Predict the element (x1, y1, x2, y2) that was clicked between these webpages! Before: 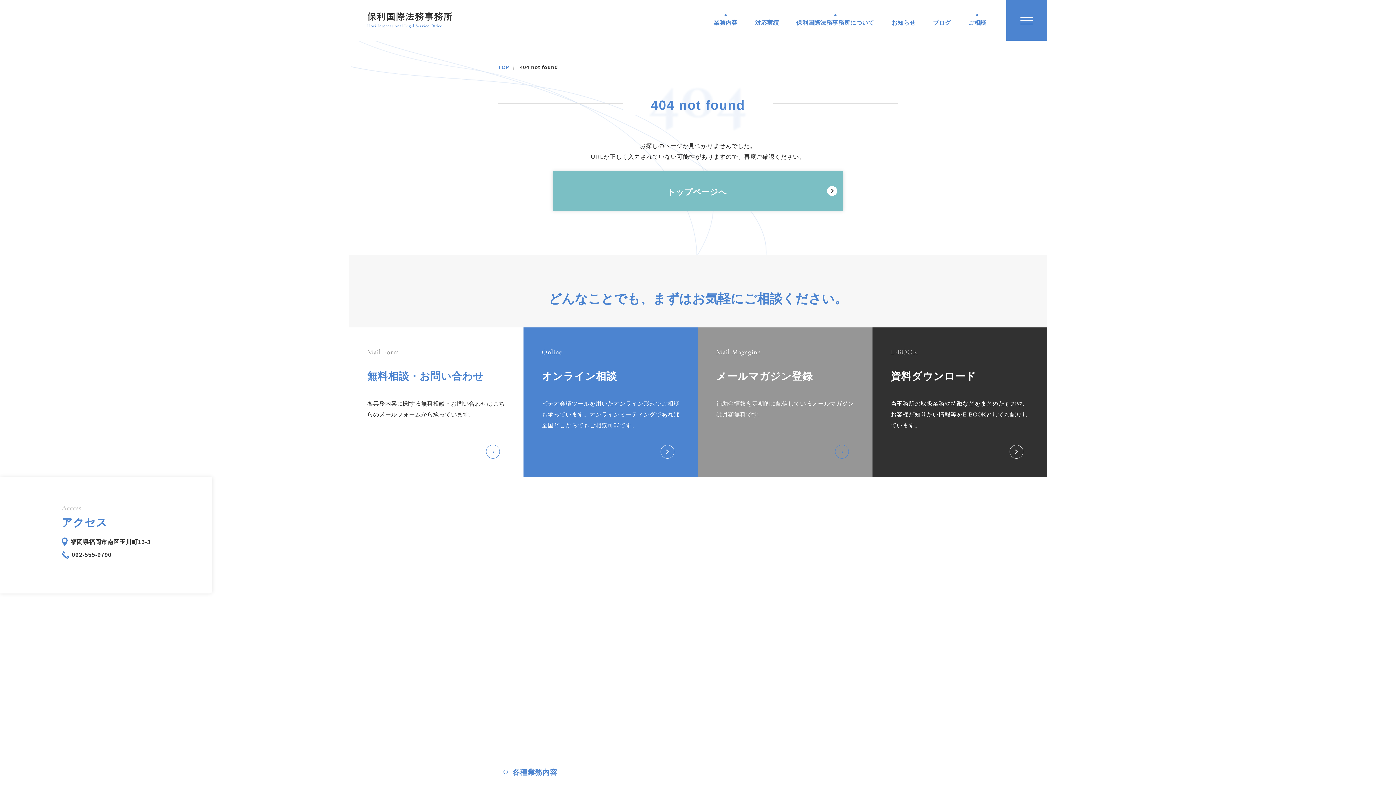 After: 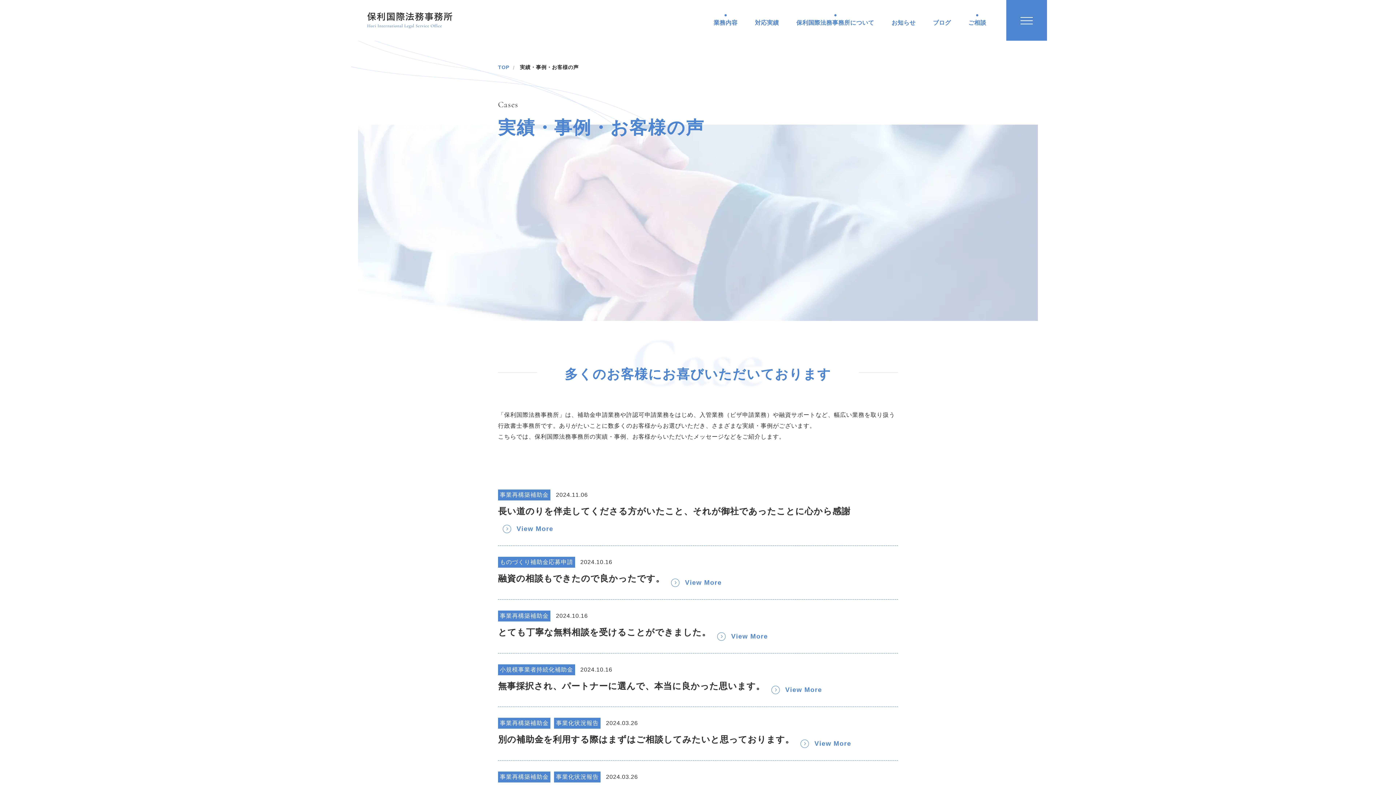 Action: bbox: (755, 19, 779, 36) label: 対応実績